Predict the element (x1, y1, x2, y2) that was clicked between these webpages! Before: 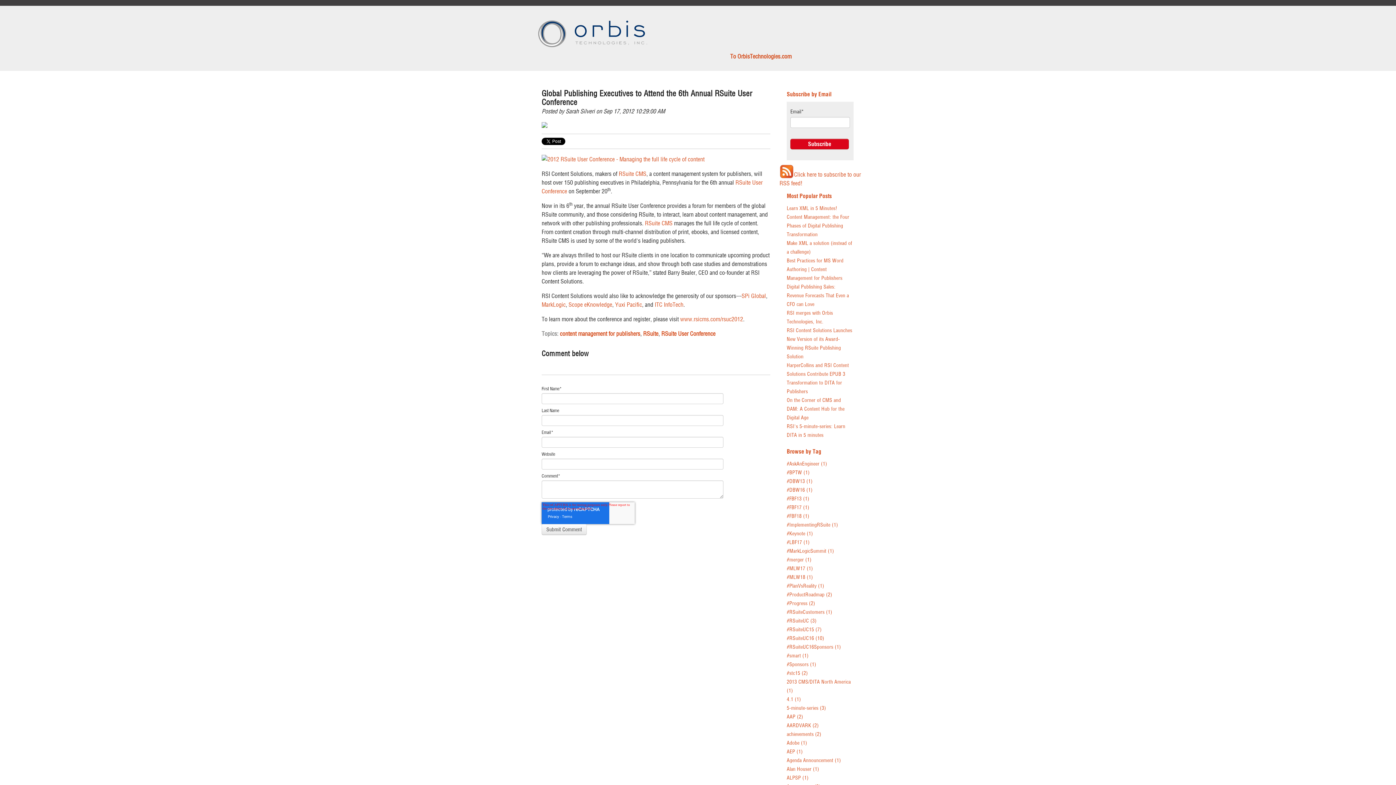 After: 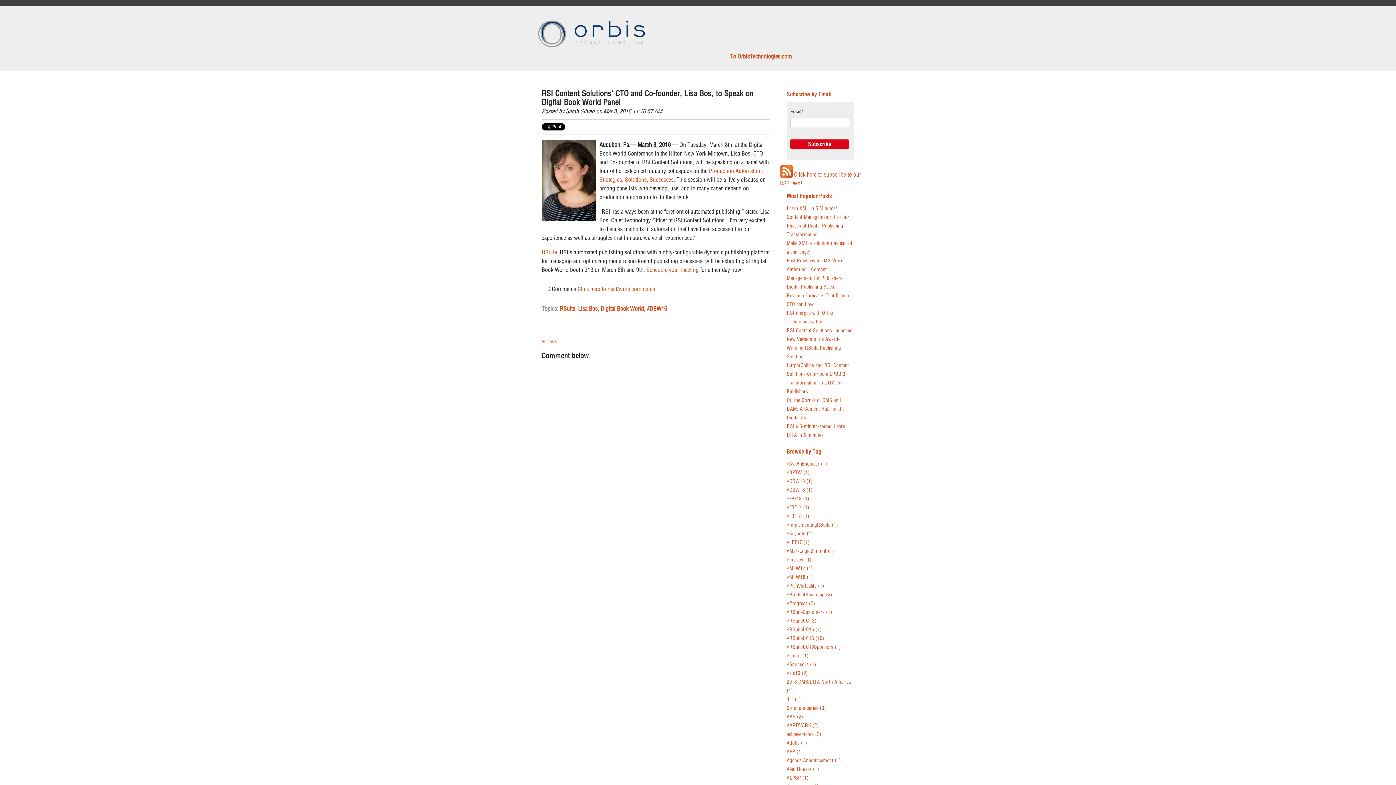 Action: bbox: (786, 487, 812, 493) label: #DBW16 (1)